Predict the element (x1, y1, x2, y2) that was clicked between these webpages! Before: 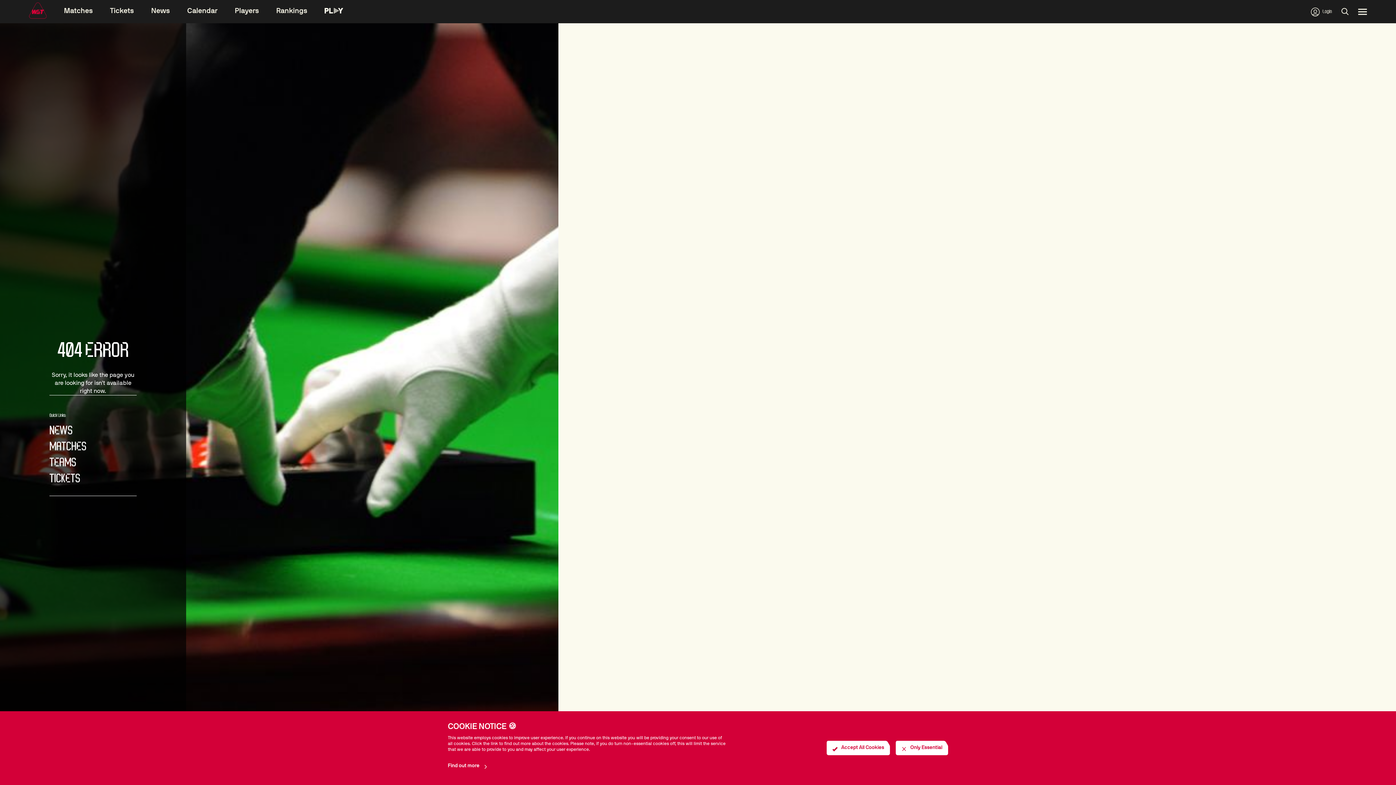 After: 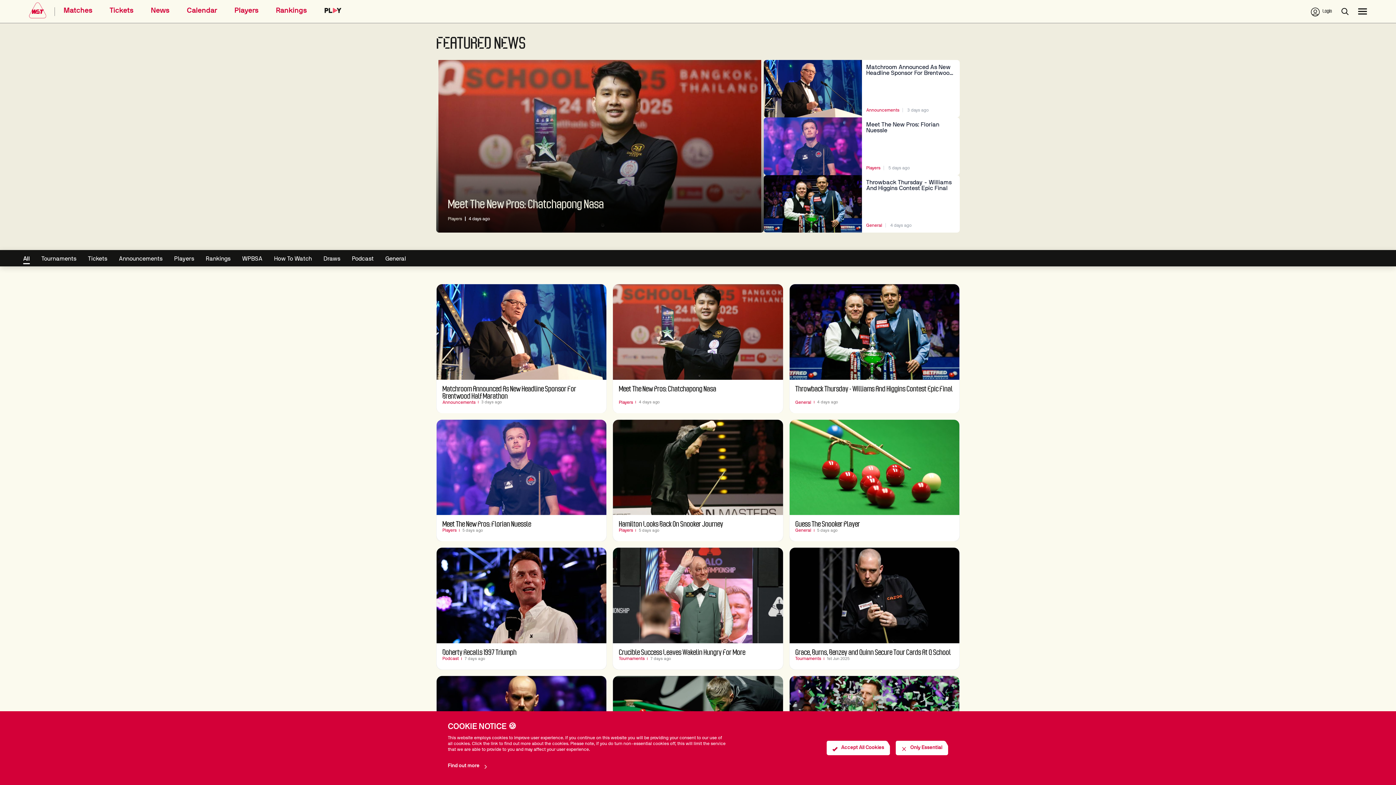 Action: label: NEWS bbox: (49, 425, 72, 436)